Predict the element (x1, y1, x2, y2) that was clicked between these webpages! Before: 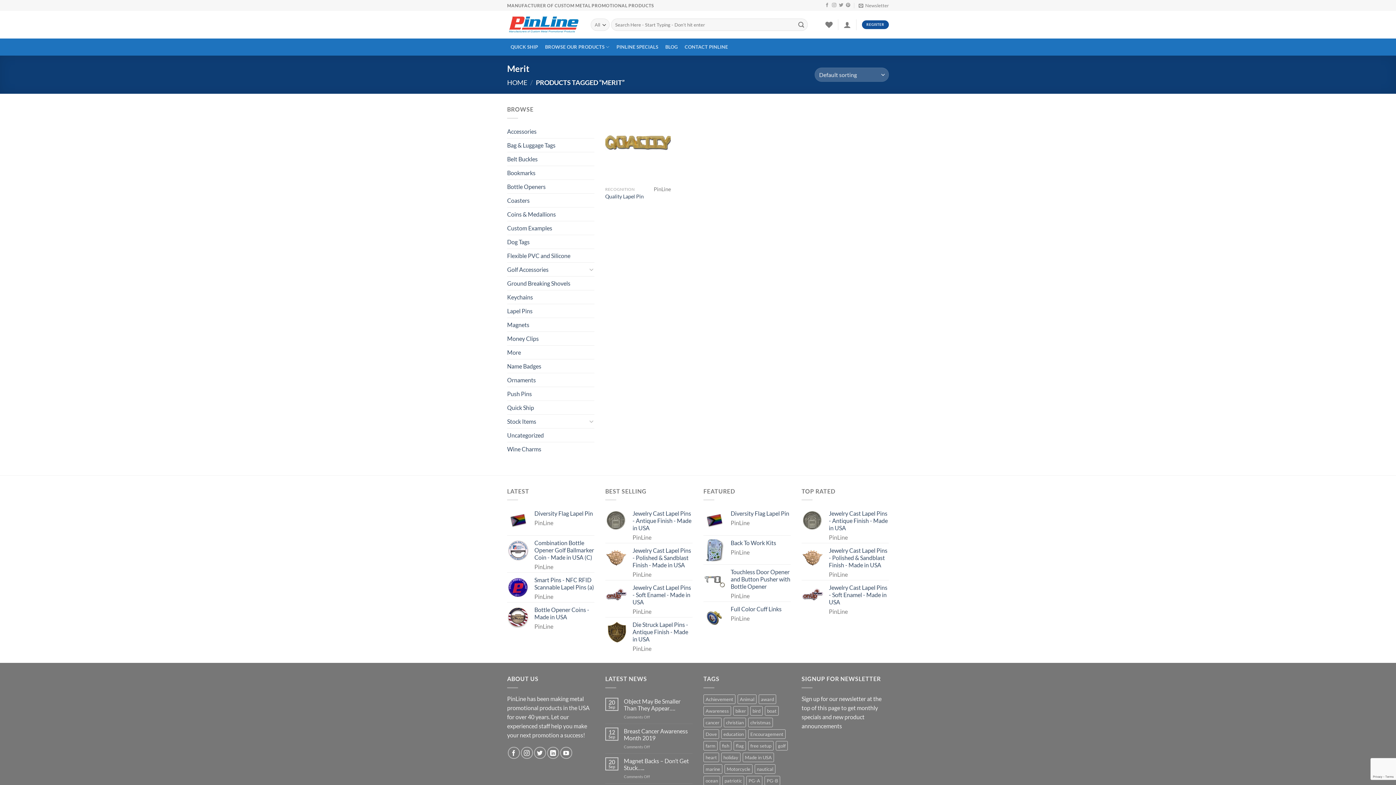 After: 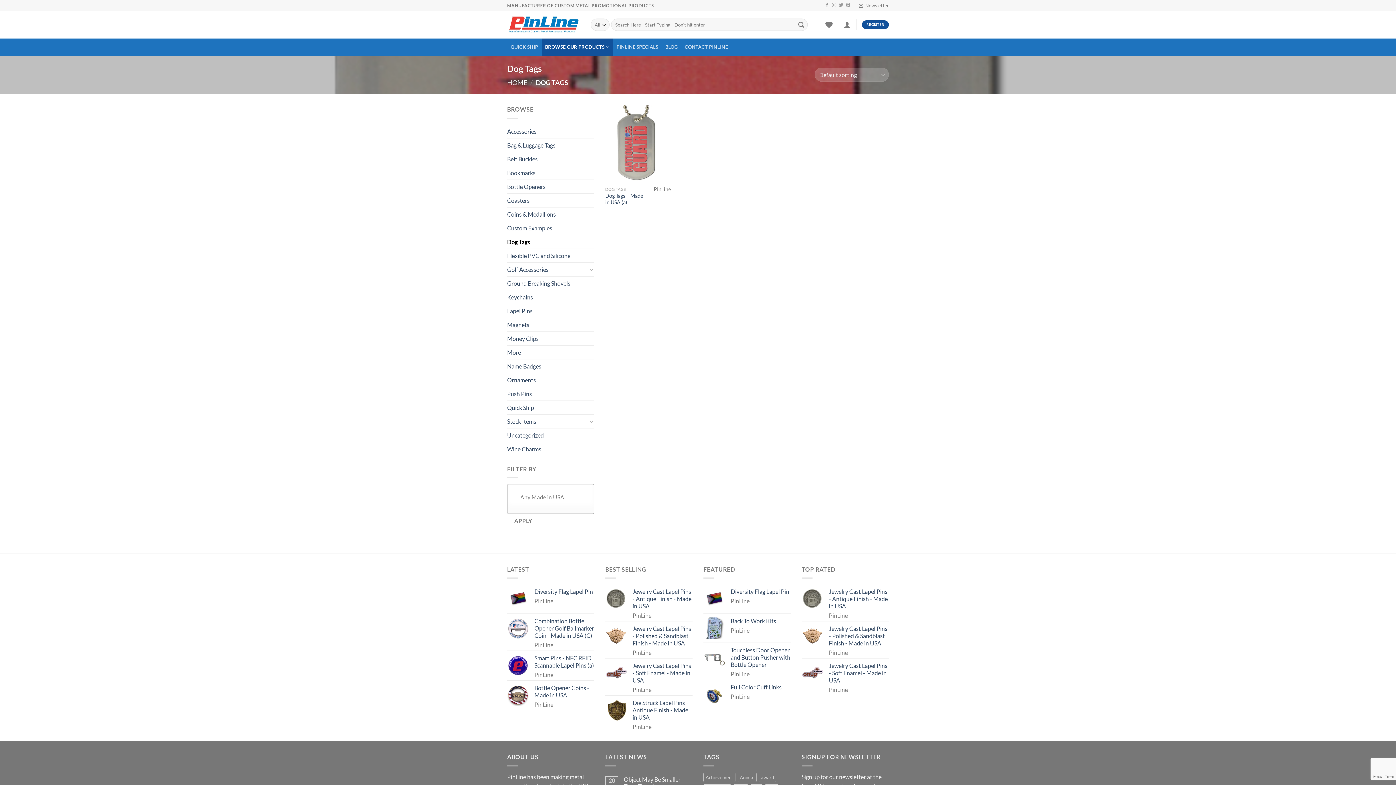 Action: bbox: (507, 235, 594, 248) label: Dog Tags